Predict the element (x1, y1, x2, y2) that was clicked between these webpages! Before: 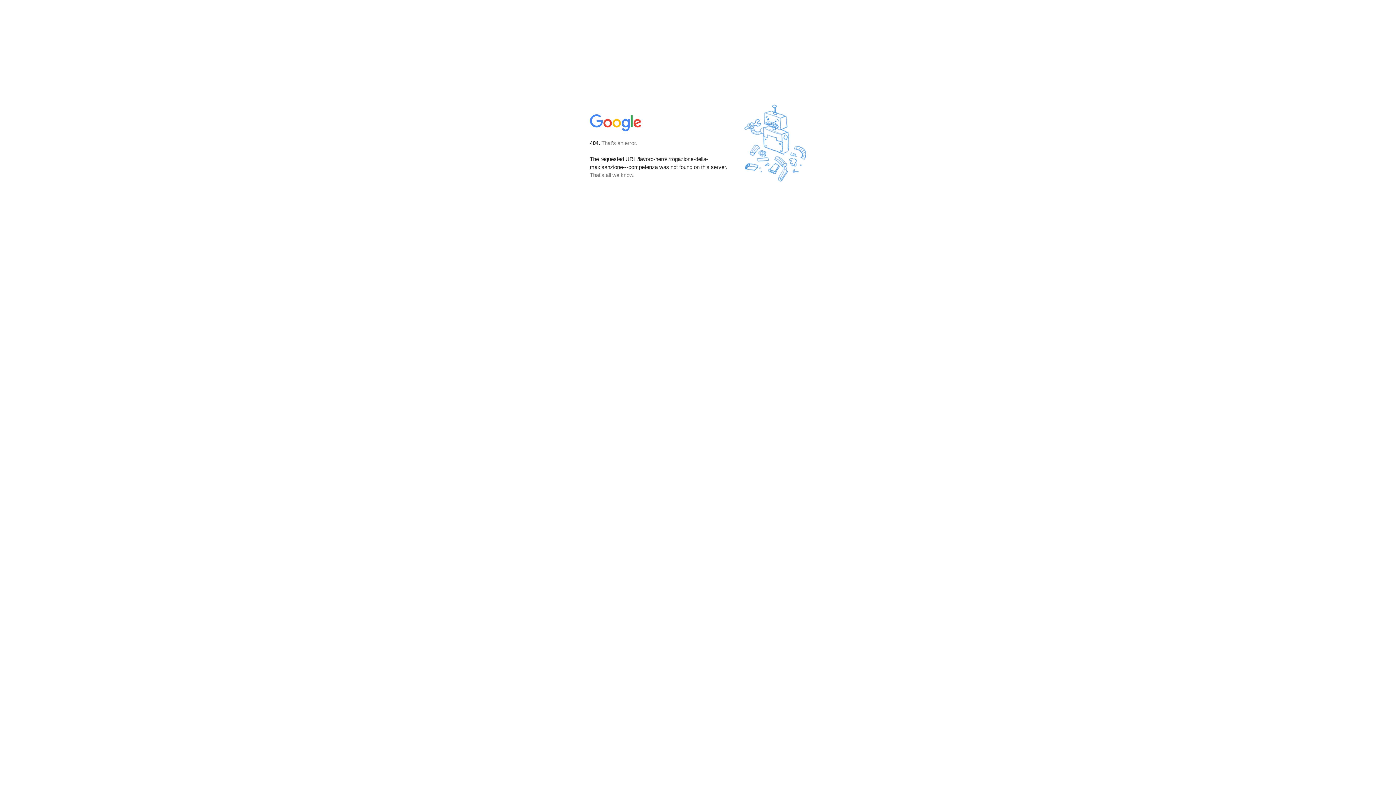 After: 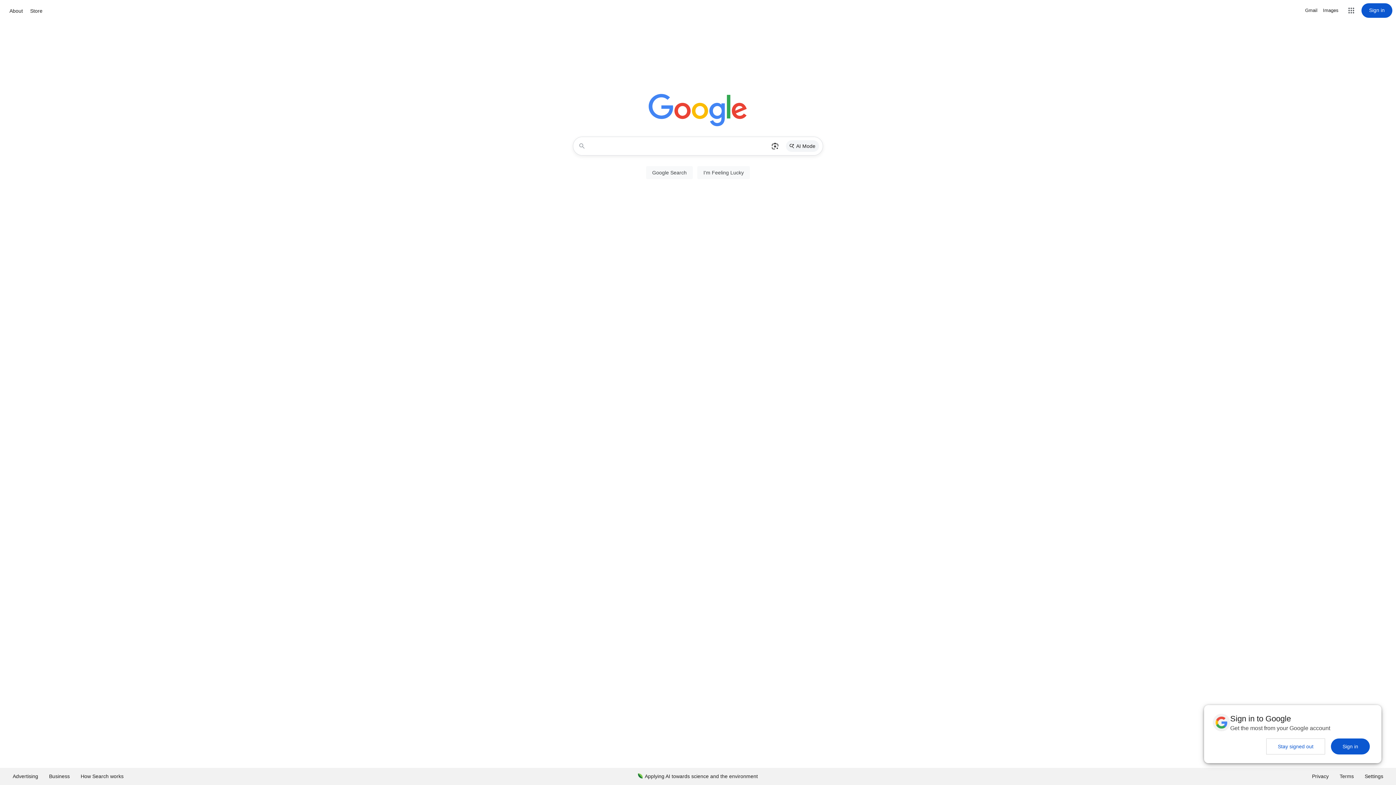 Action: bbox: (590, 127, 642, 134)